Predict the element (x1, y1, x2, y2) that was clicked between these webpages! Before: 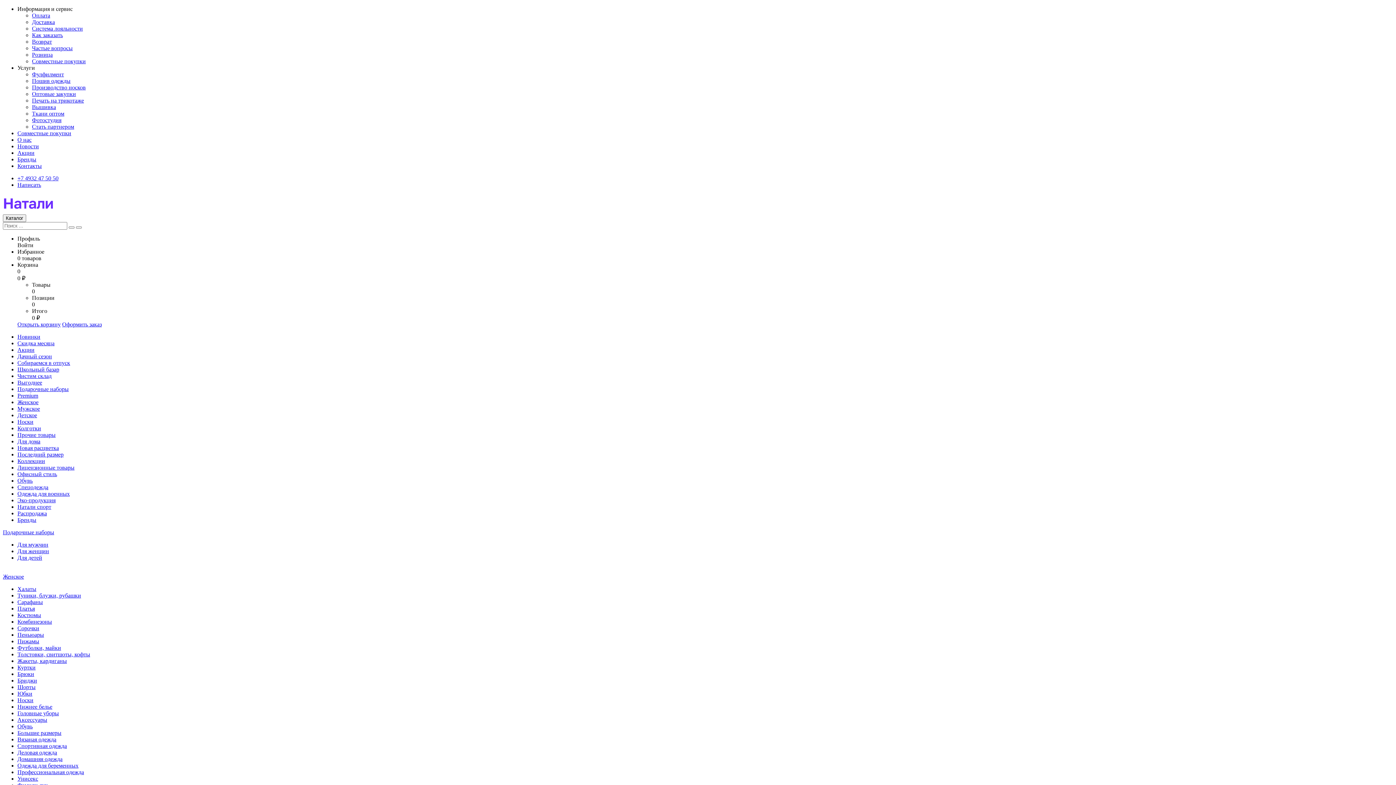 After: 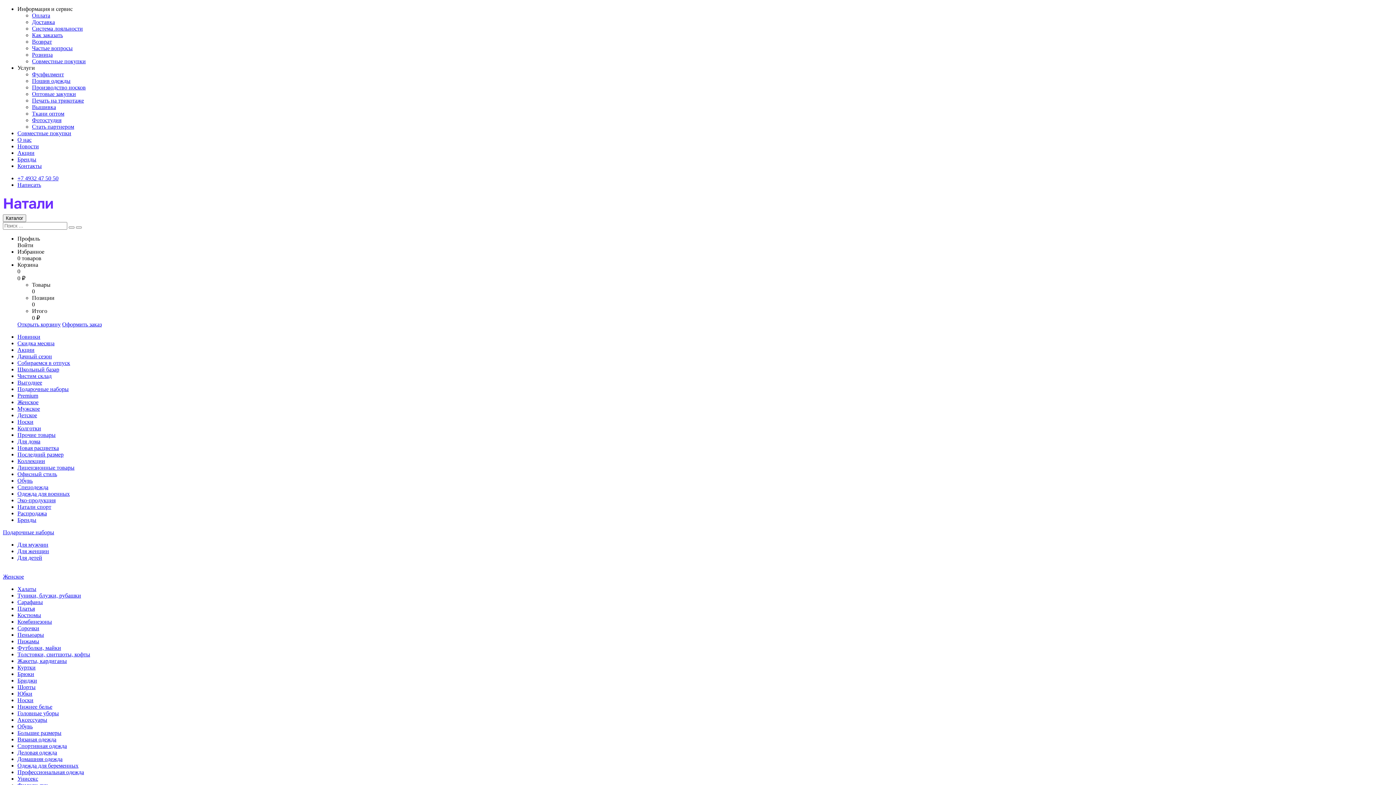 Action: bbox: (17, 625, 39, 631) label: Сорочки